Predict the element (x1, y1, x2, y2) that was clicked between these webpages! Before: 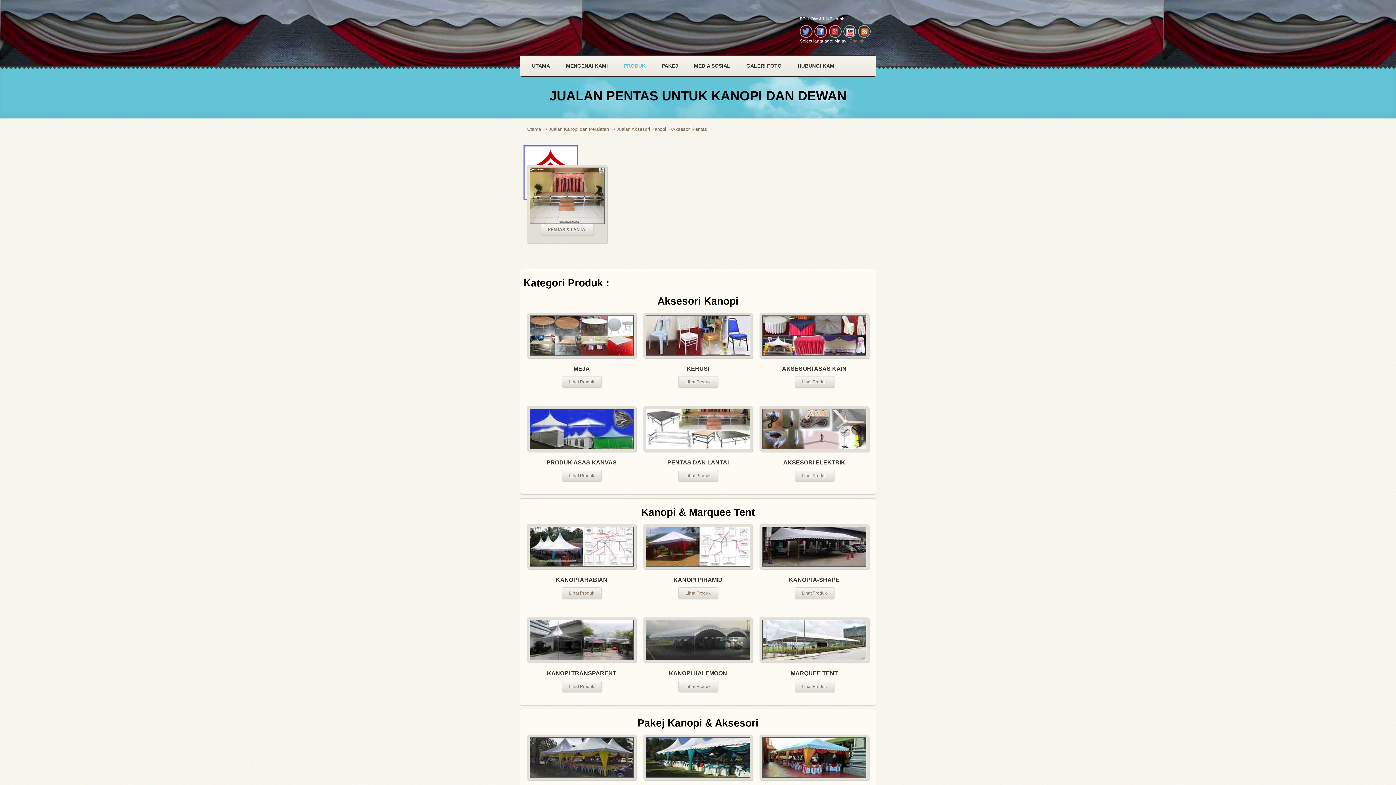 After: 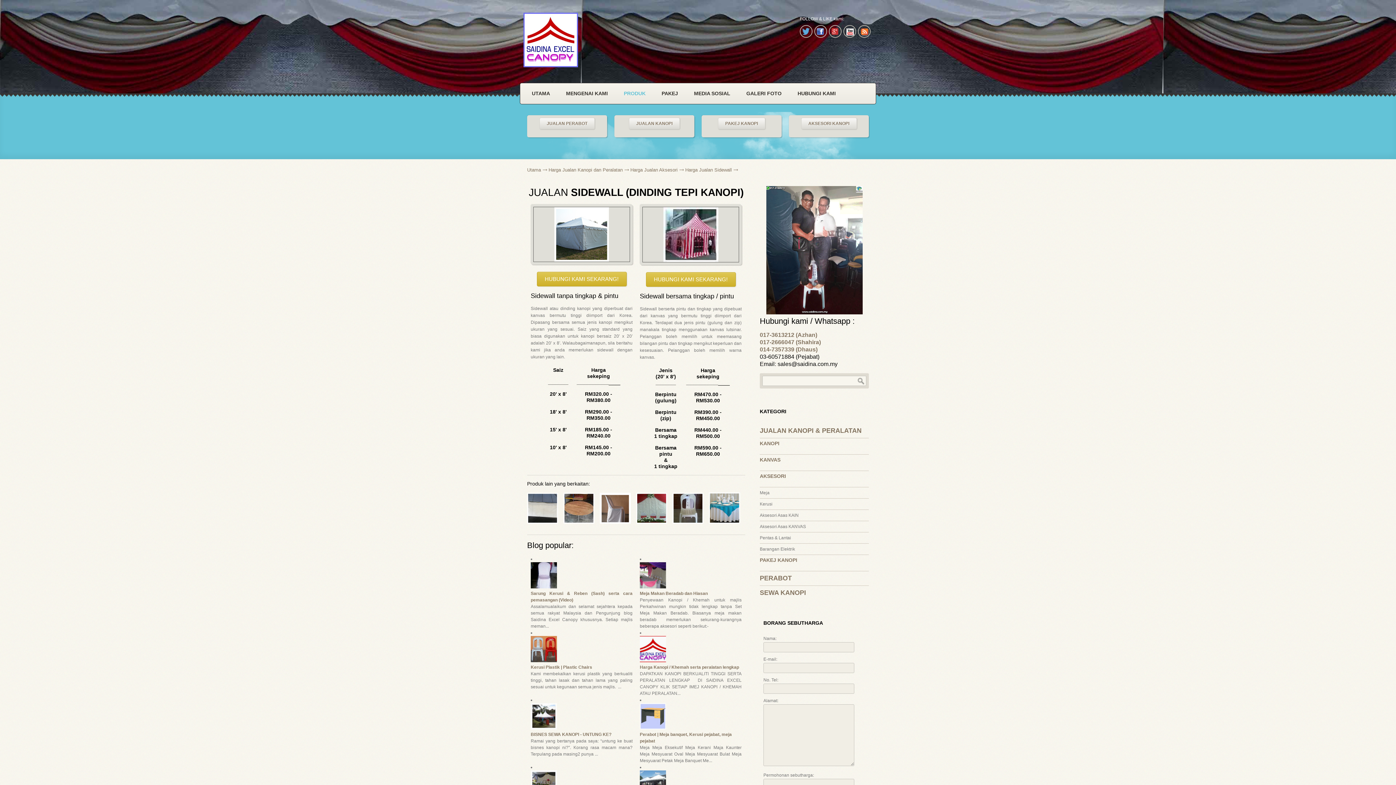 Action: bbox: (540, 224, 593, 235) label: PENTAS & LANTAI